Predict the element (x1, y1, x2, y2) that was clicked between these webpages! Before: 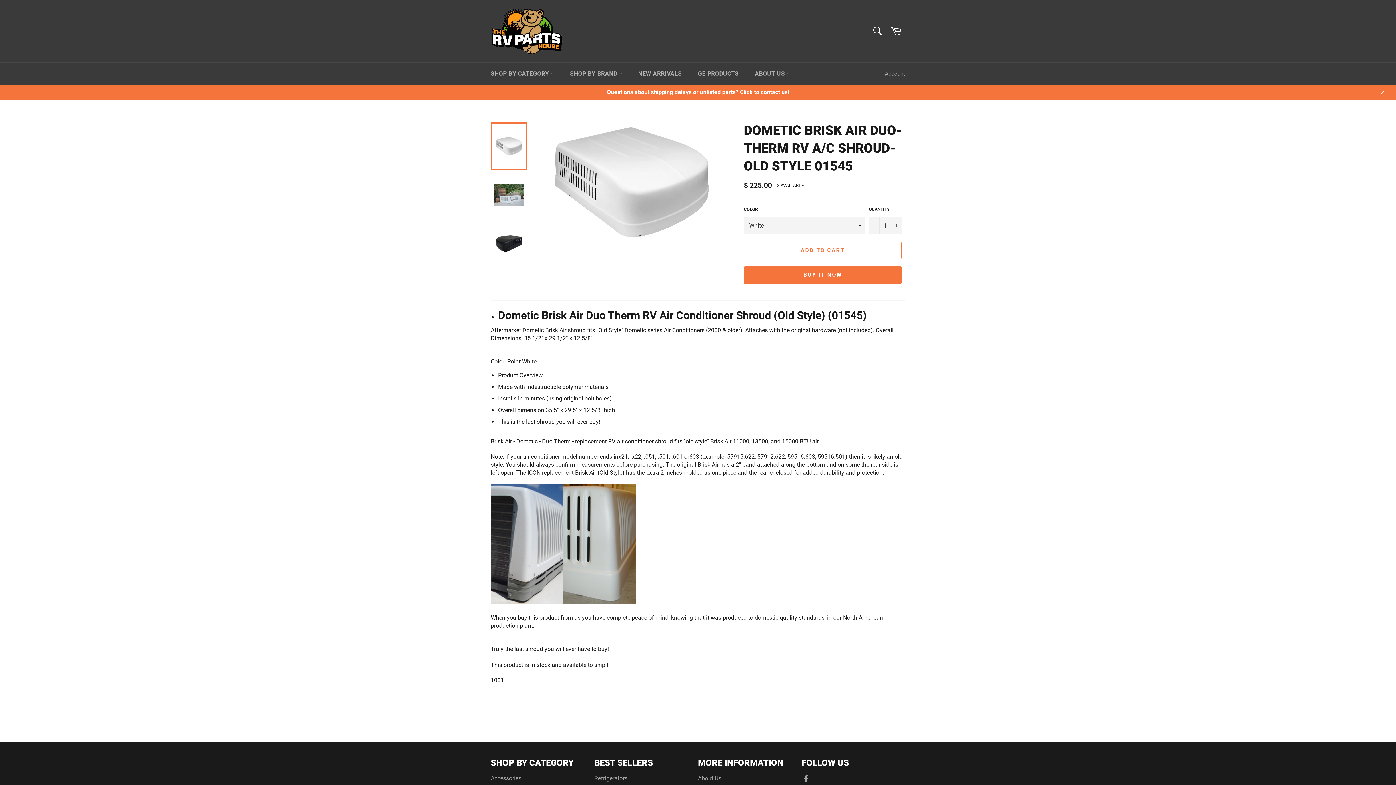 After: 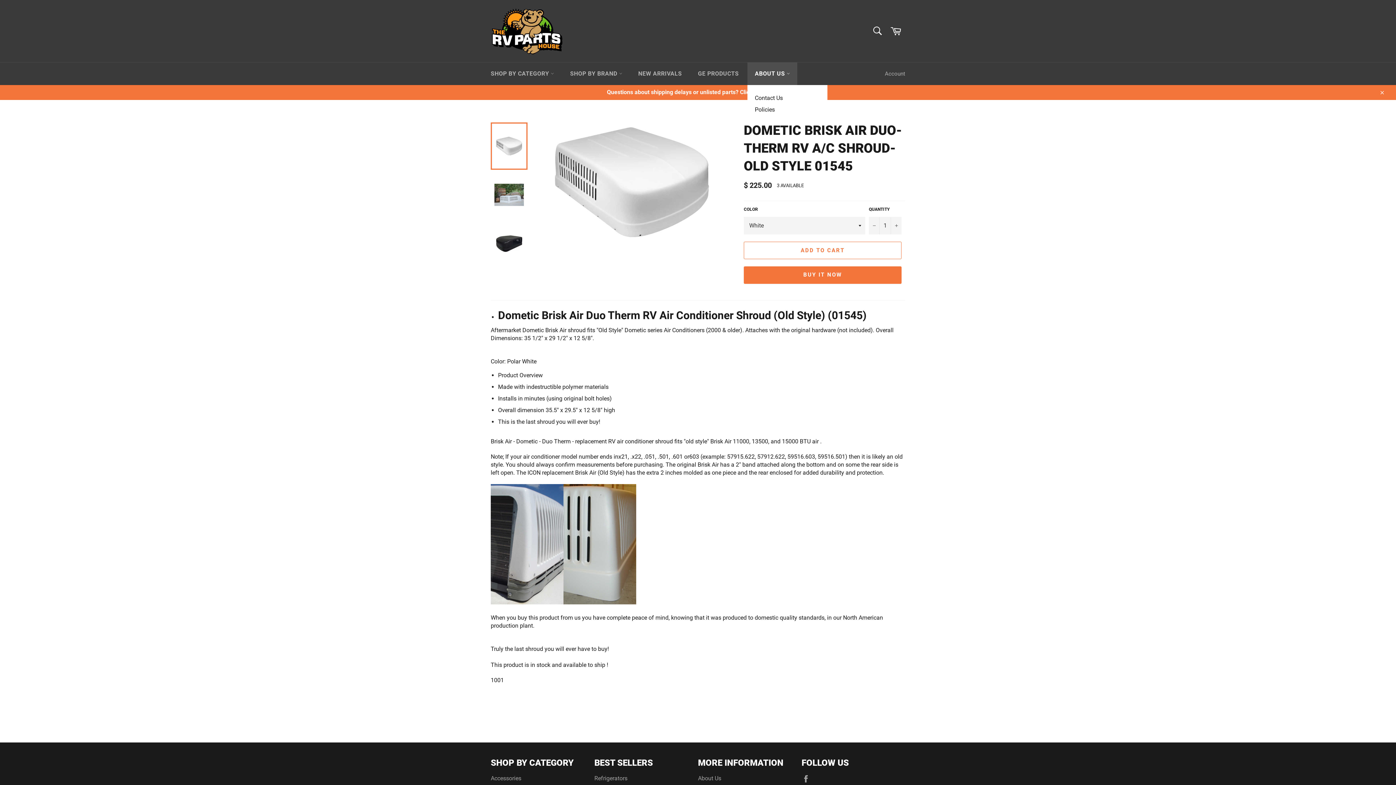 Action: bbox: (747, 62, 797, 85) label: ABOUT US 